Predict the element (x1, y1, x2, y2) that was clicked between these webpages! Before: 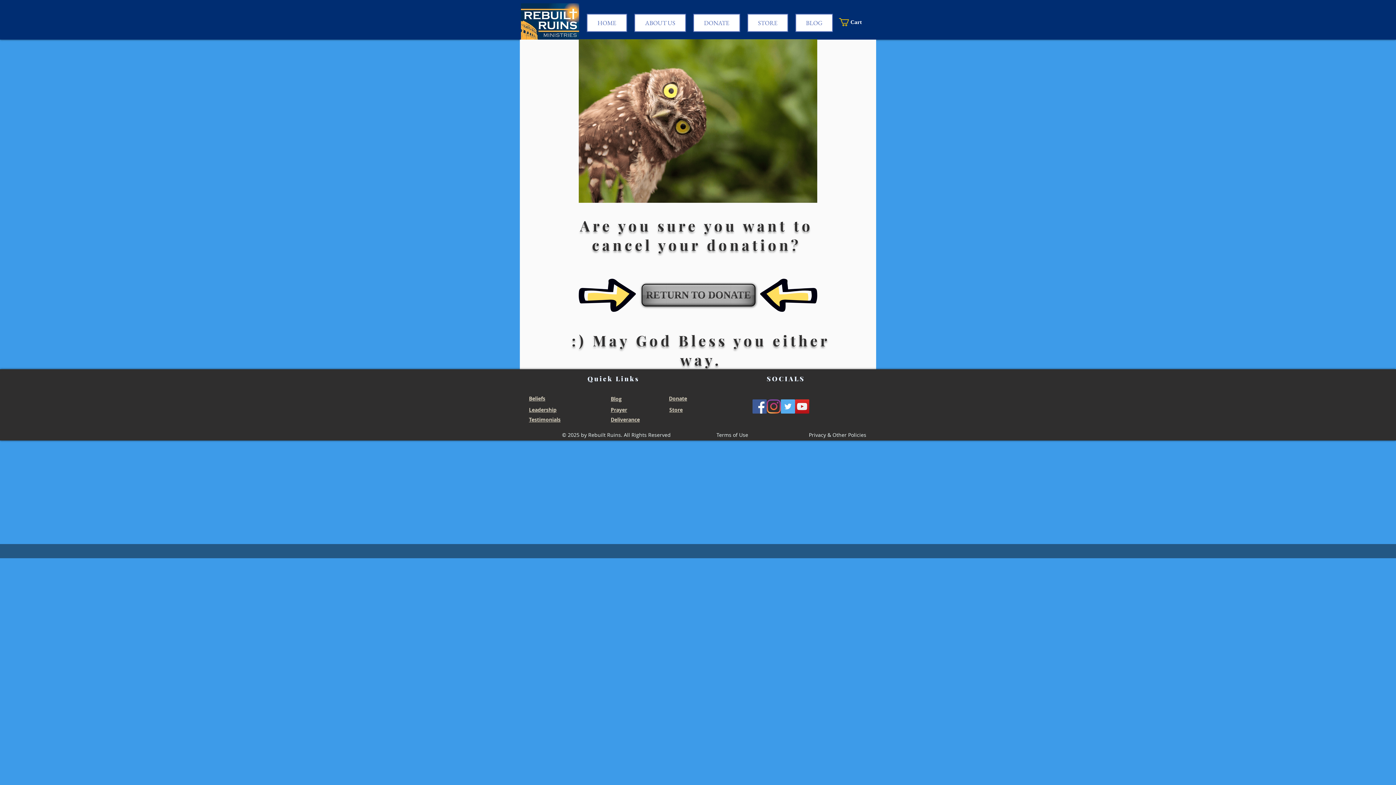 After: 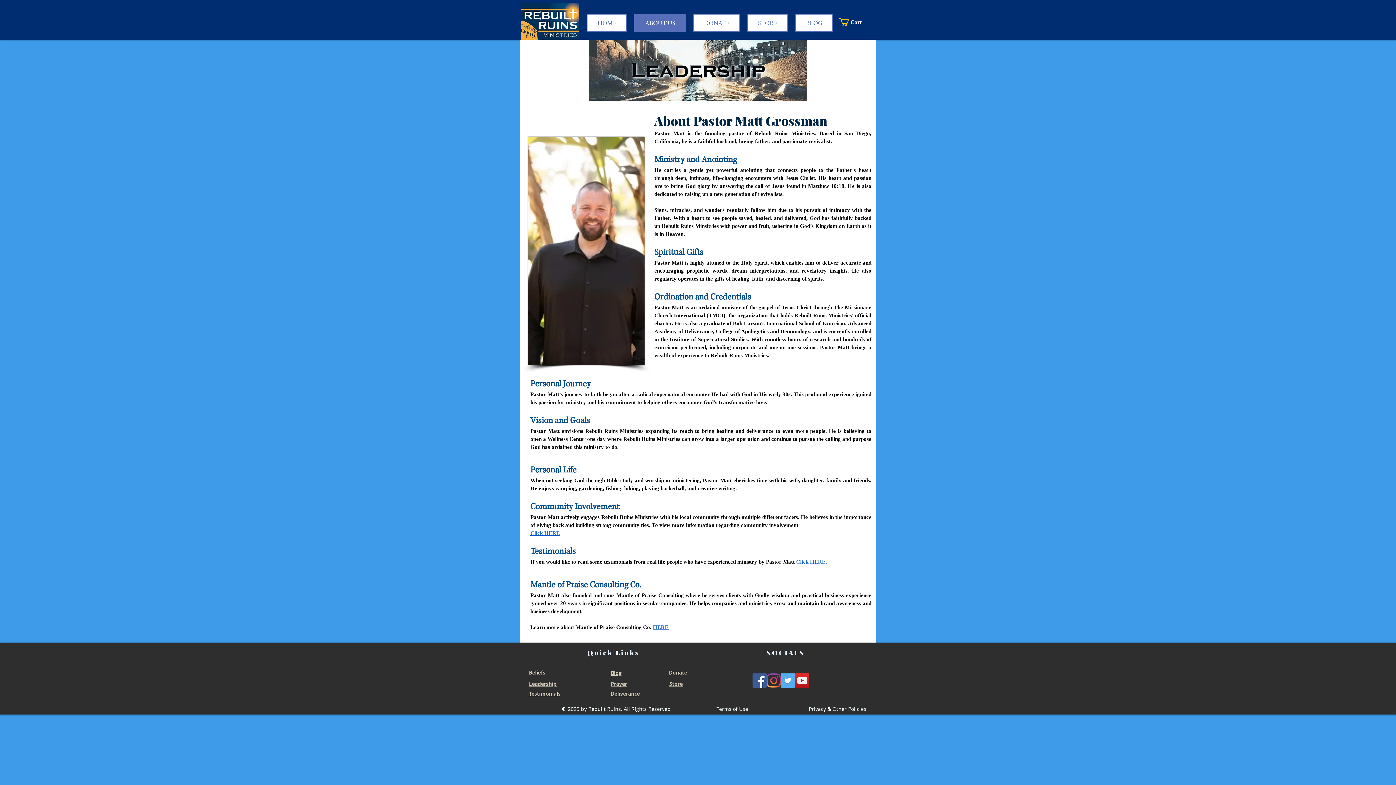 Action: bbox: (529, 406, 556, 413) label: Leadership